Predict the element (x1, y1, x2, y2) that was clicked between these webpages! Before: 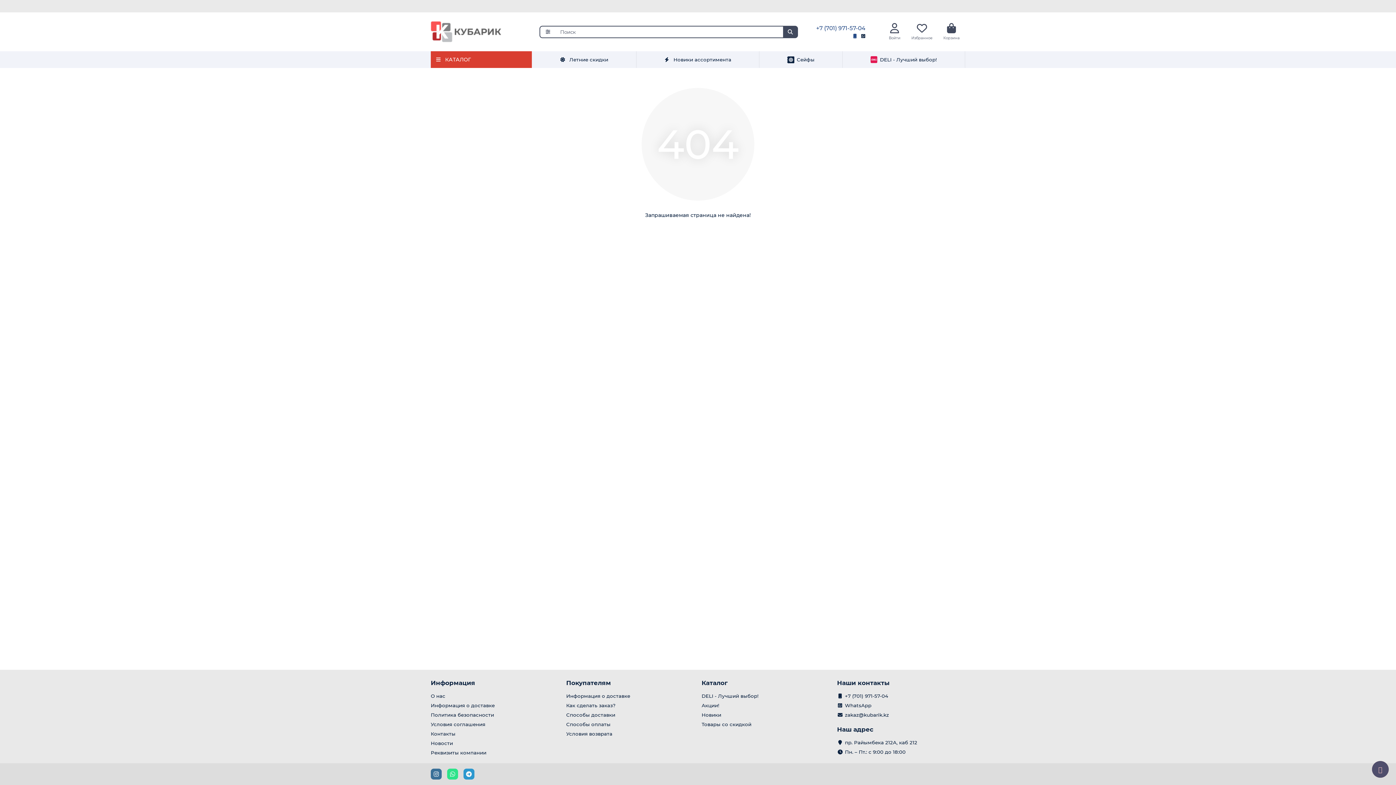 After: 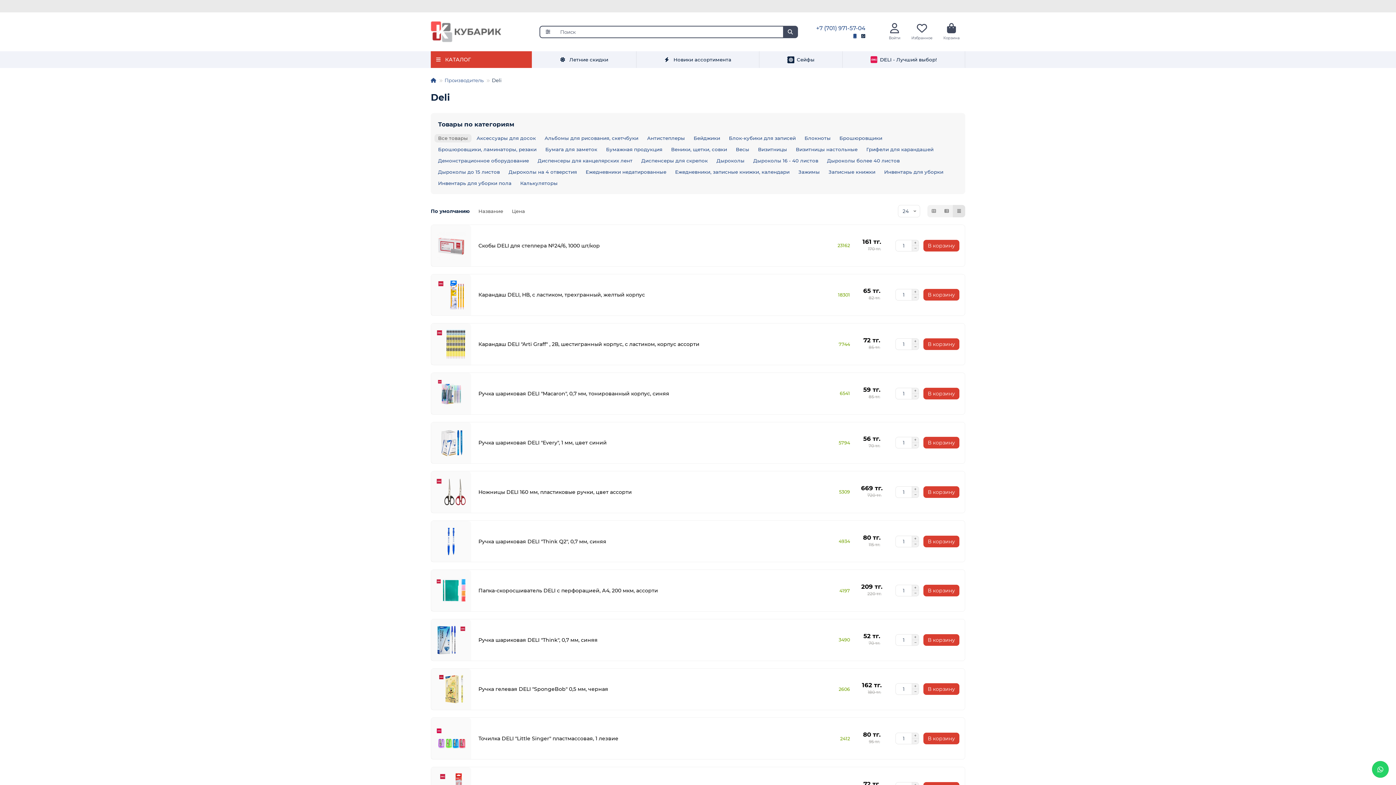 Action: bbox: (842, 51, 965, 68) label: DELI - Лучший выбор!